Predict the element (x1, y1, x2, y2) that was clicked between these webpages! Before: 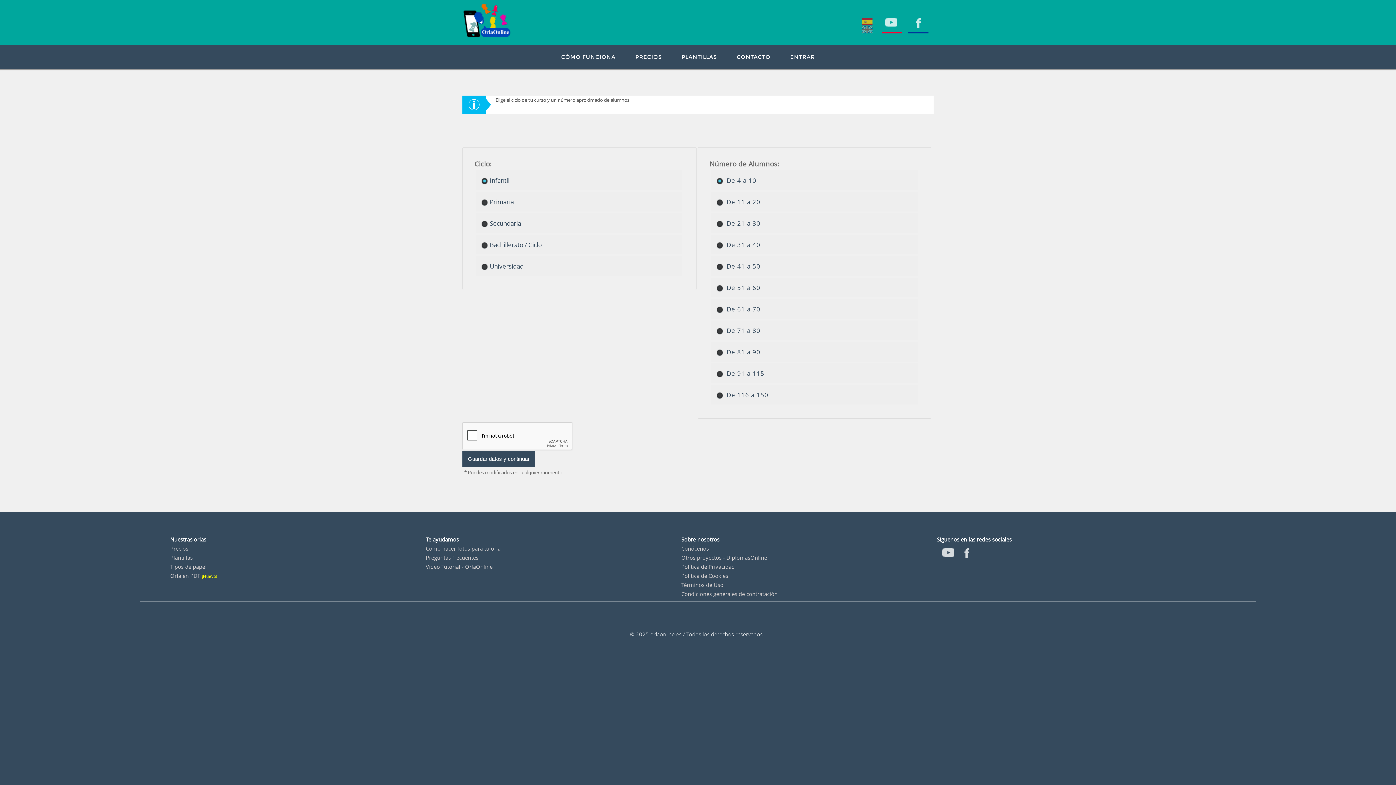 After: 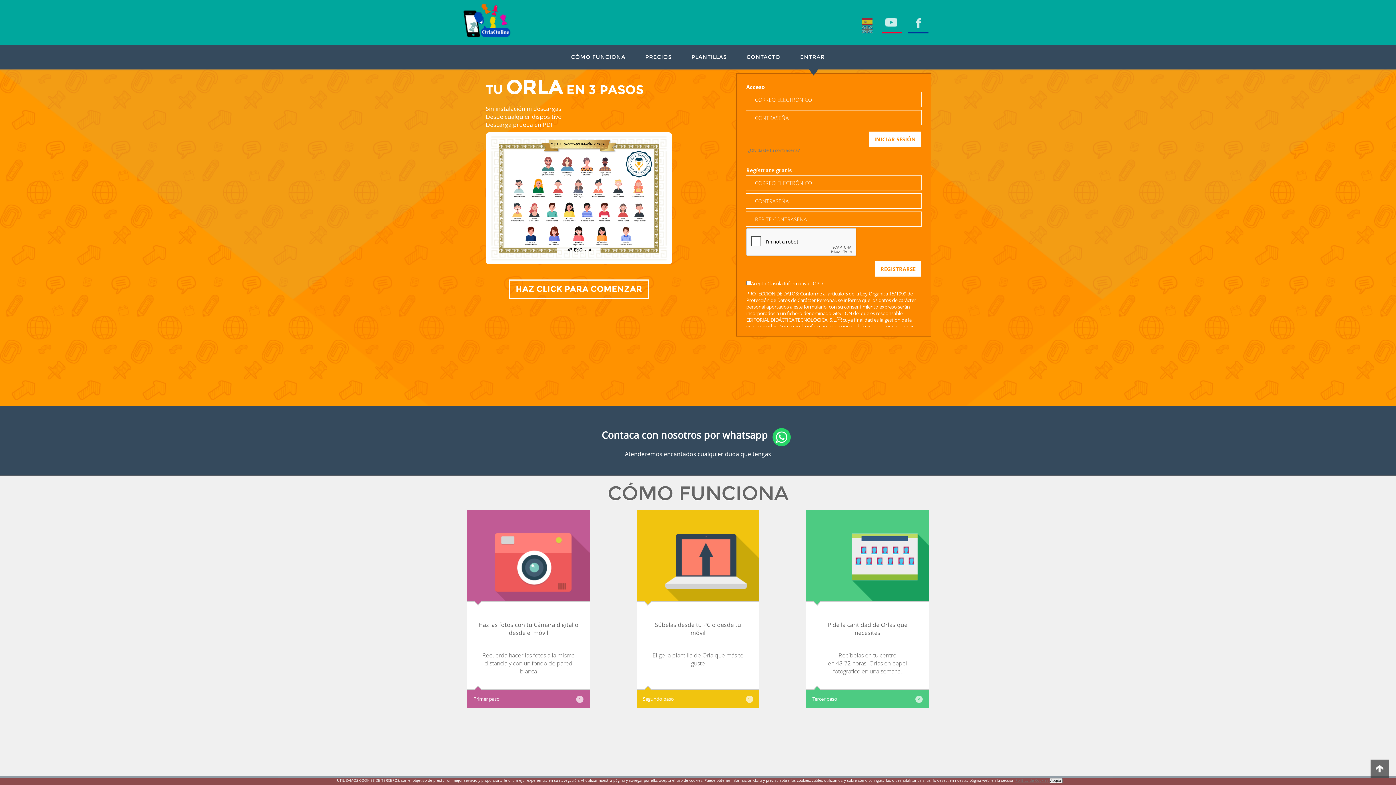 Action: bbox: (462, 0, 511, 38)